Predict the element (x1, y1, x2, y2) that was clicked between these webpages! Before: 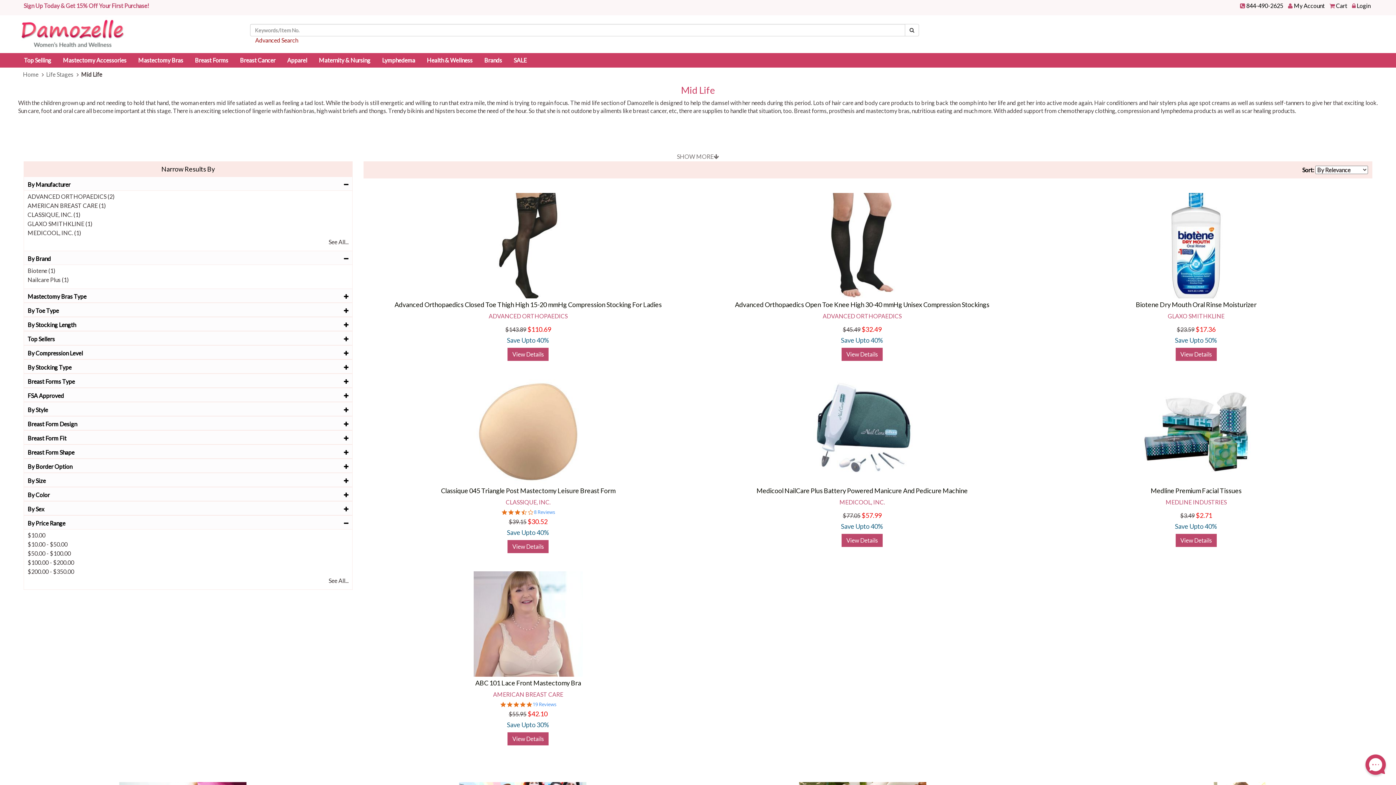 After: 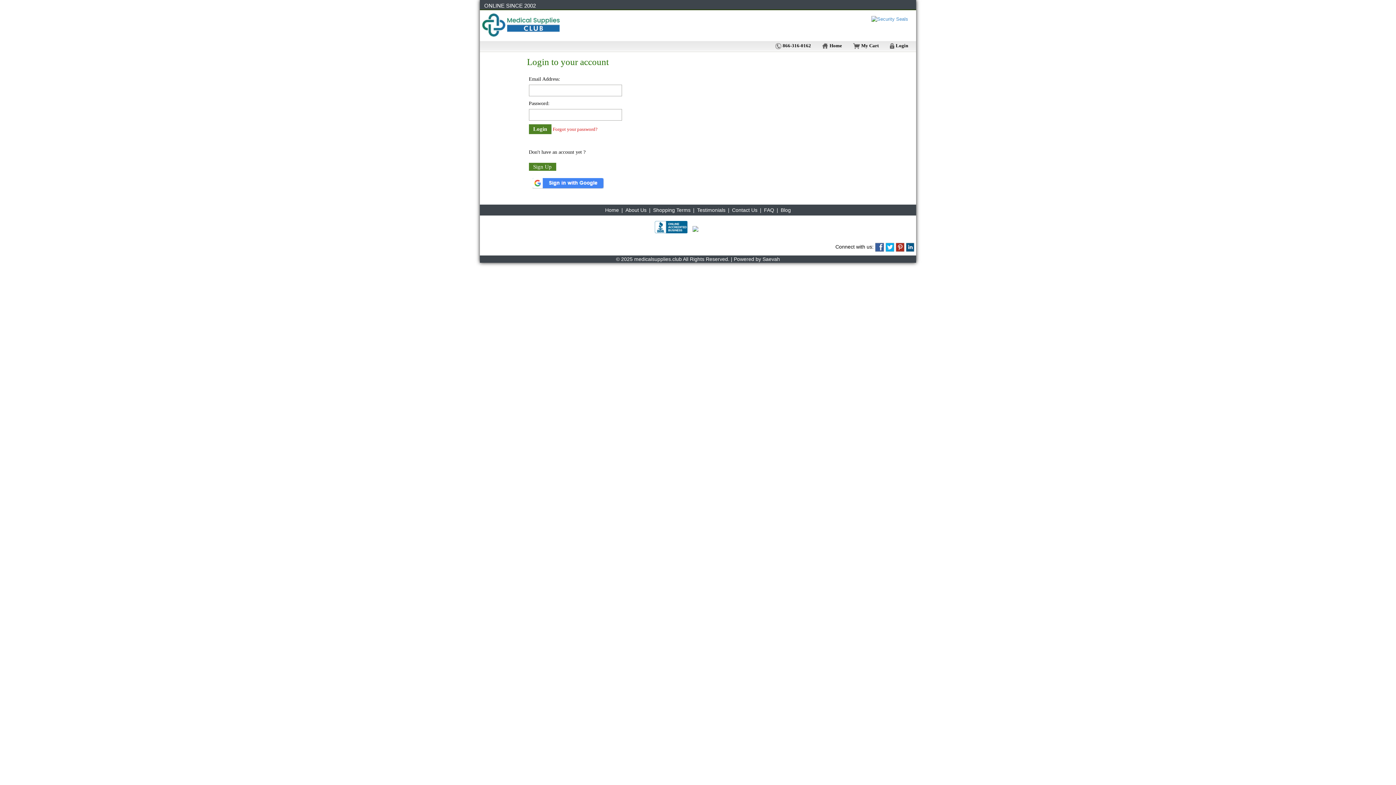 Action: label: Login bbox: (1357, 2, 1370, 9)